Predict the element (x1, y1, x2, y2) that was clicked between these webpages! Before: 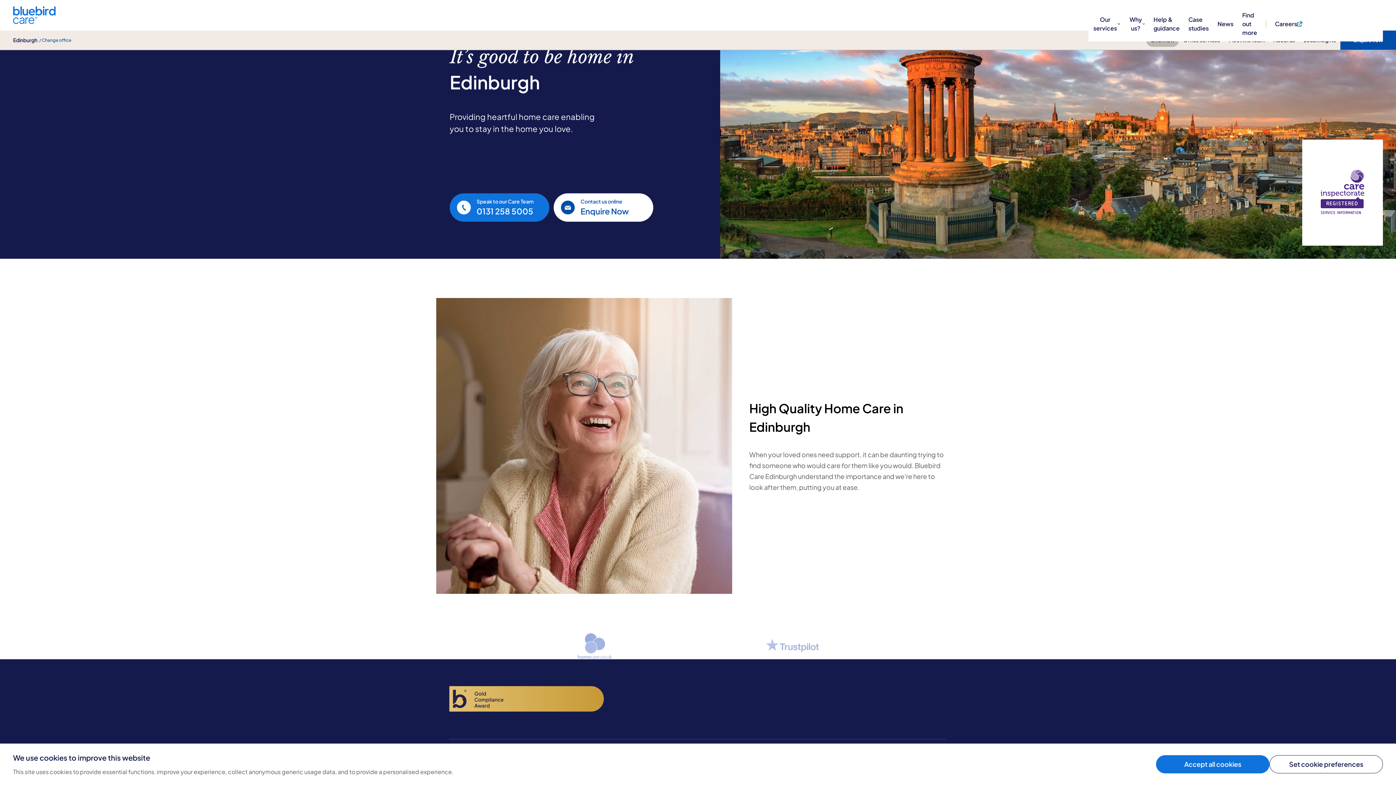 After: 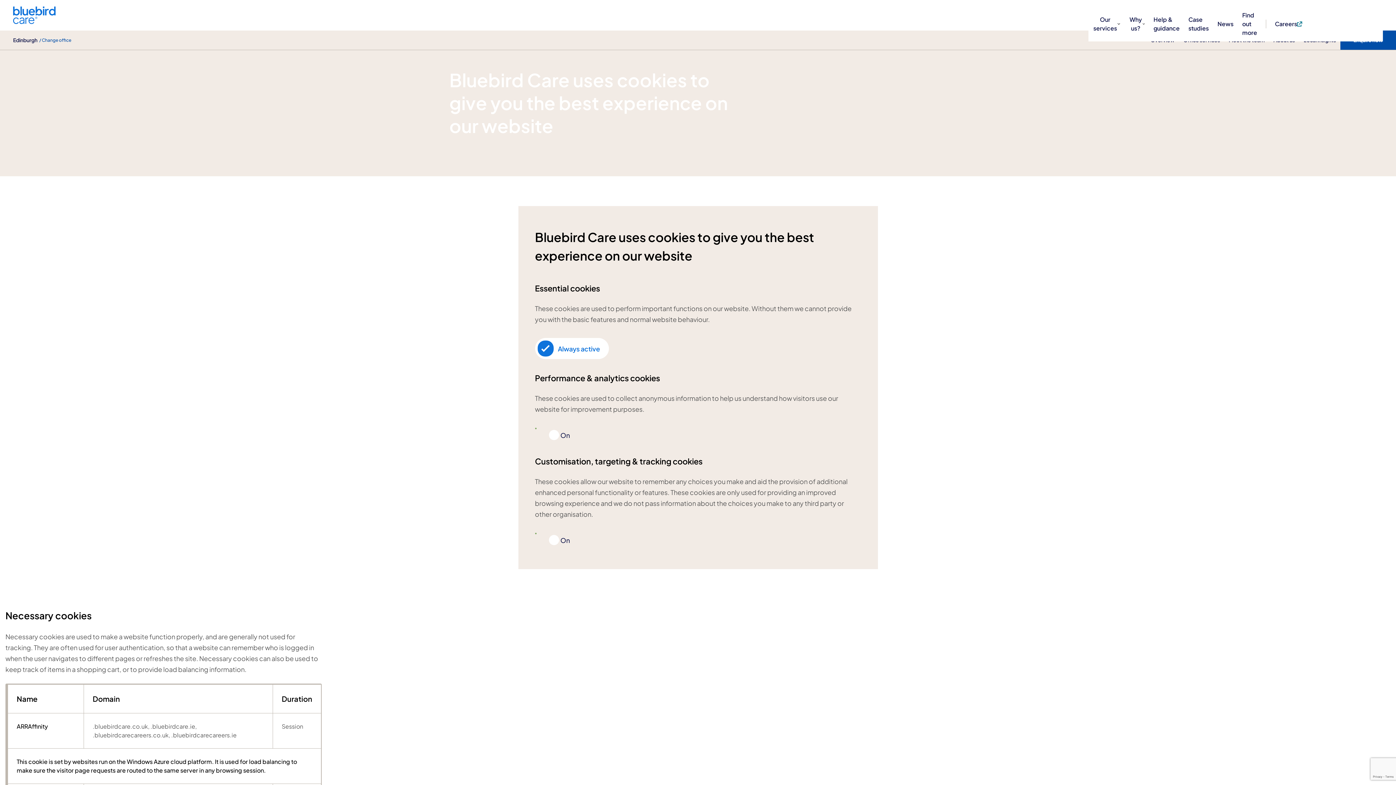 Action: bbox: (1269, 755, 1383, 773) label: Set cookie preferences